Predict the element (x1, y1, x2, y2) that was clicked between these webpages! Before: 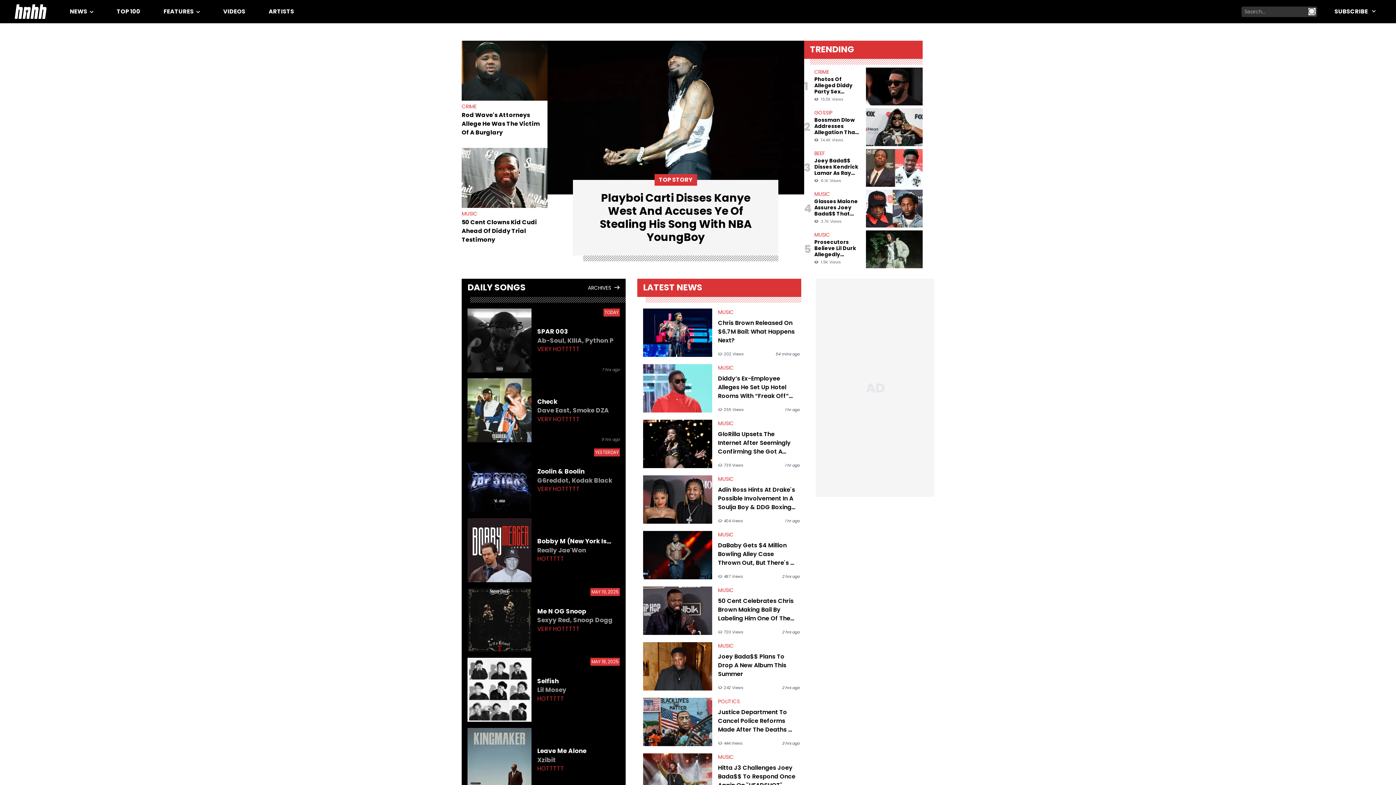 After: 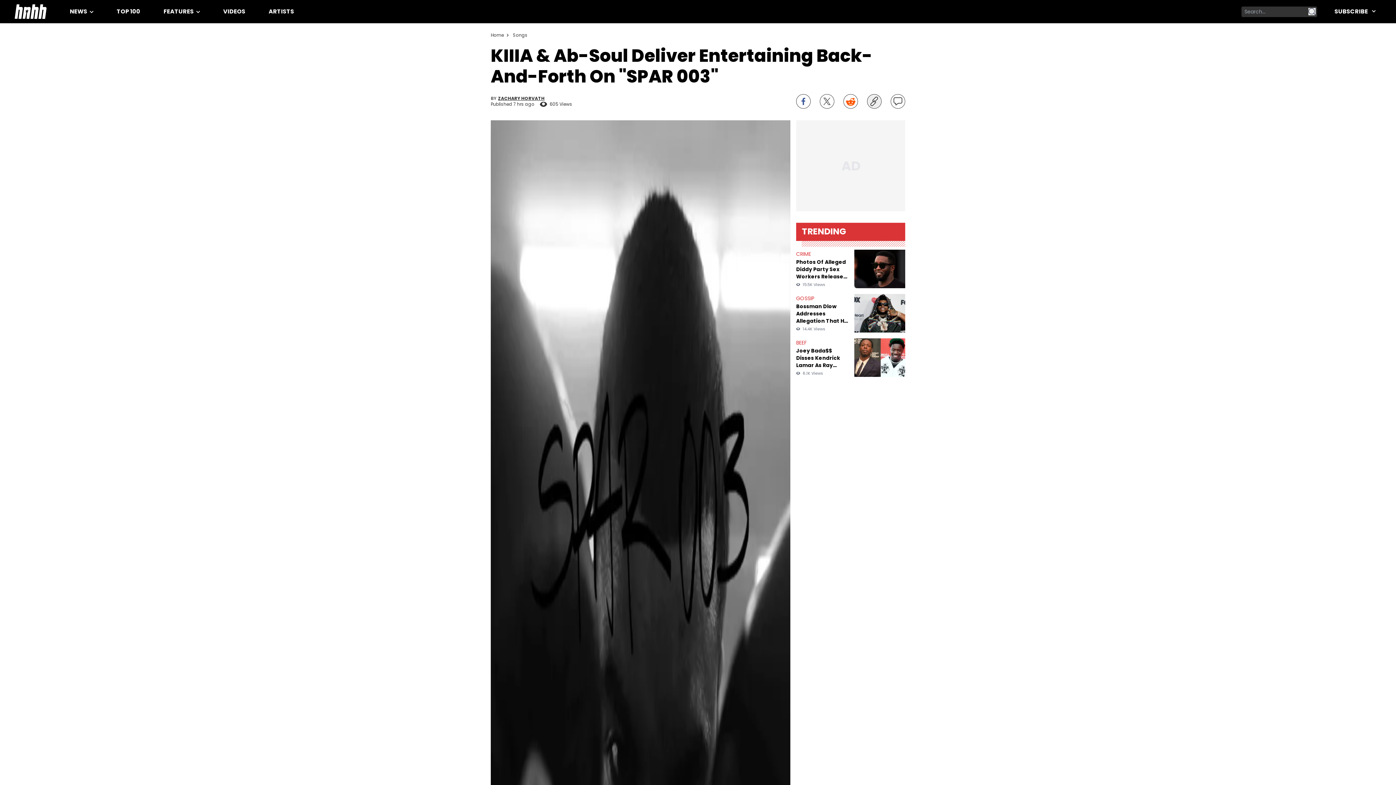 Action: label: SPAR 003 bbox: (537, 327, 620, 336)